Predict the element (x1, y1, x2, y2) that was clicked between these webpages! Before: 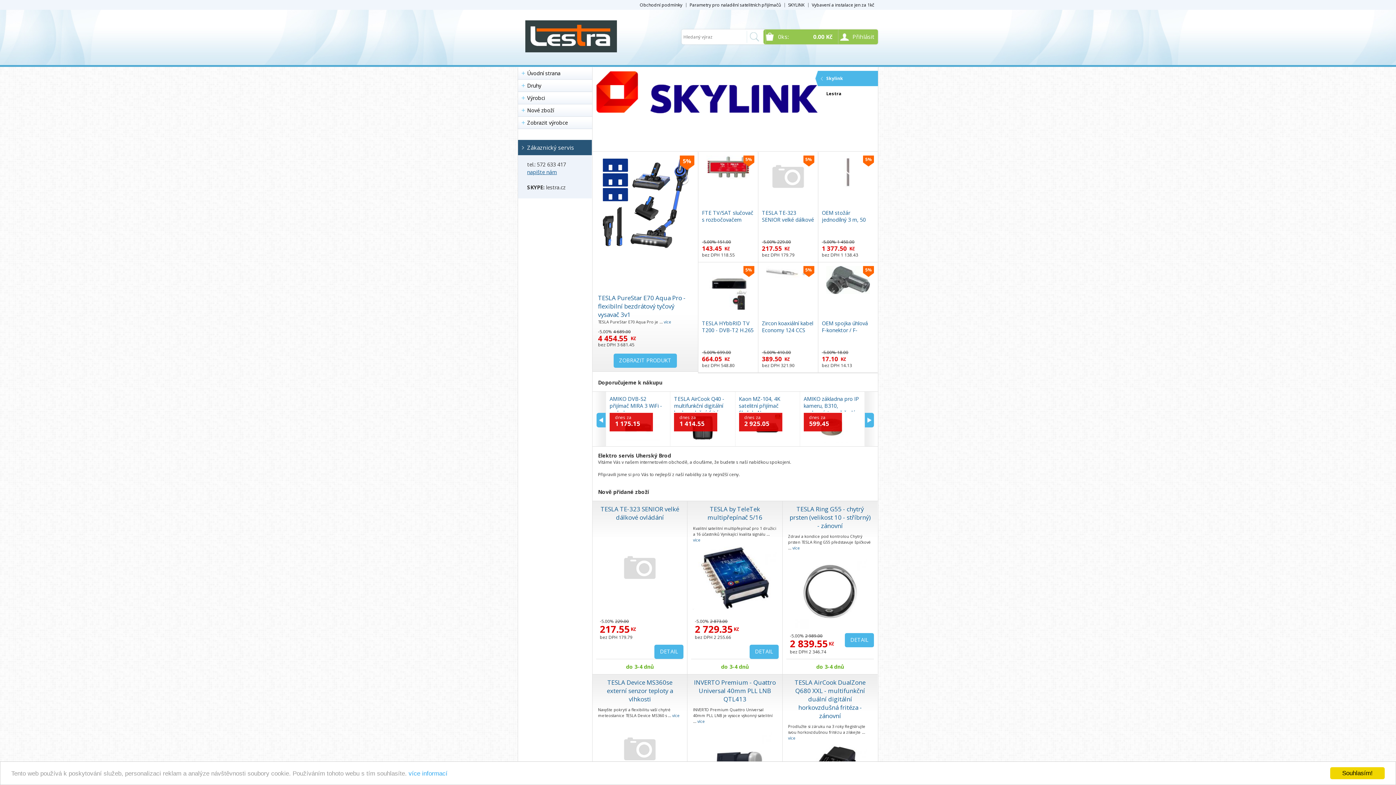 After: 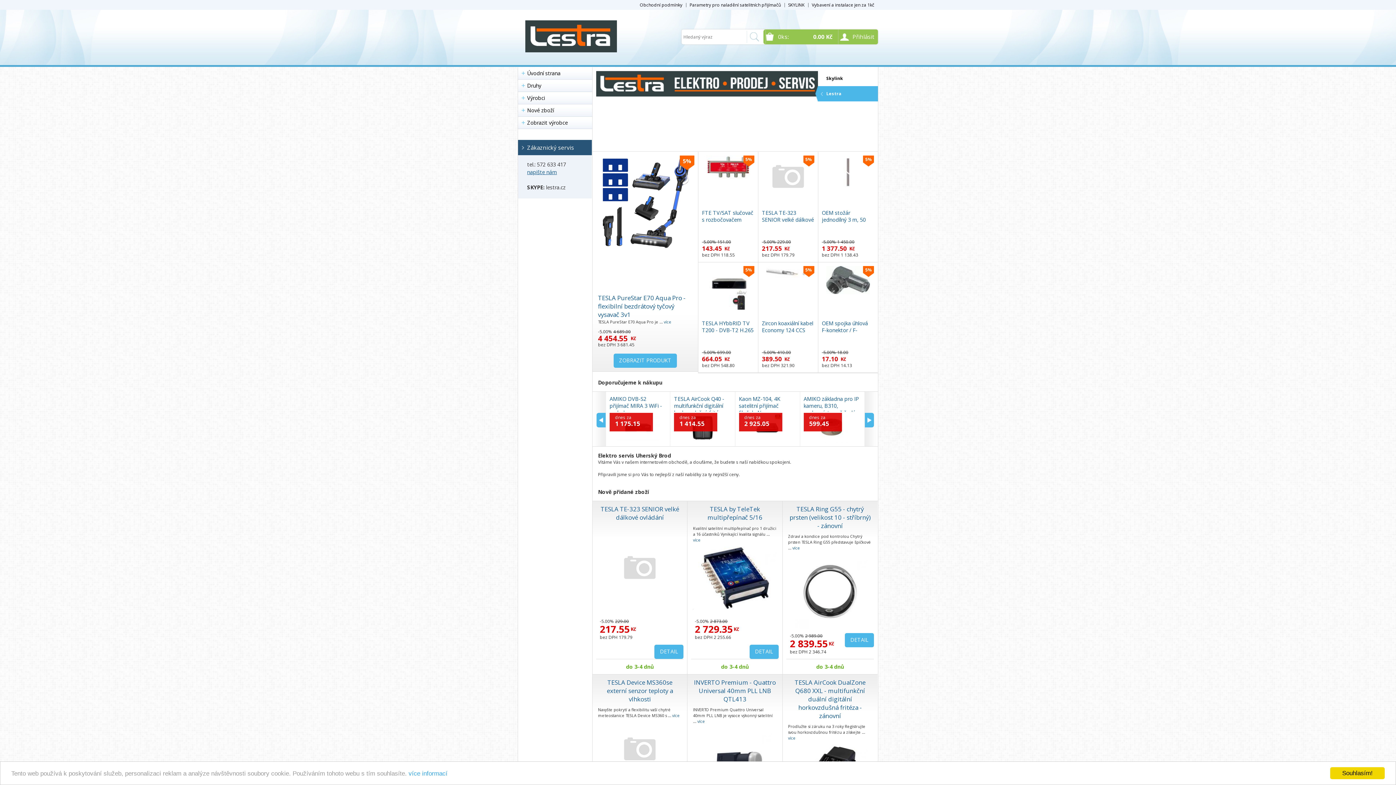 Action: bbox: (596, 70, 818, 147)